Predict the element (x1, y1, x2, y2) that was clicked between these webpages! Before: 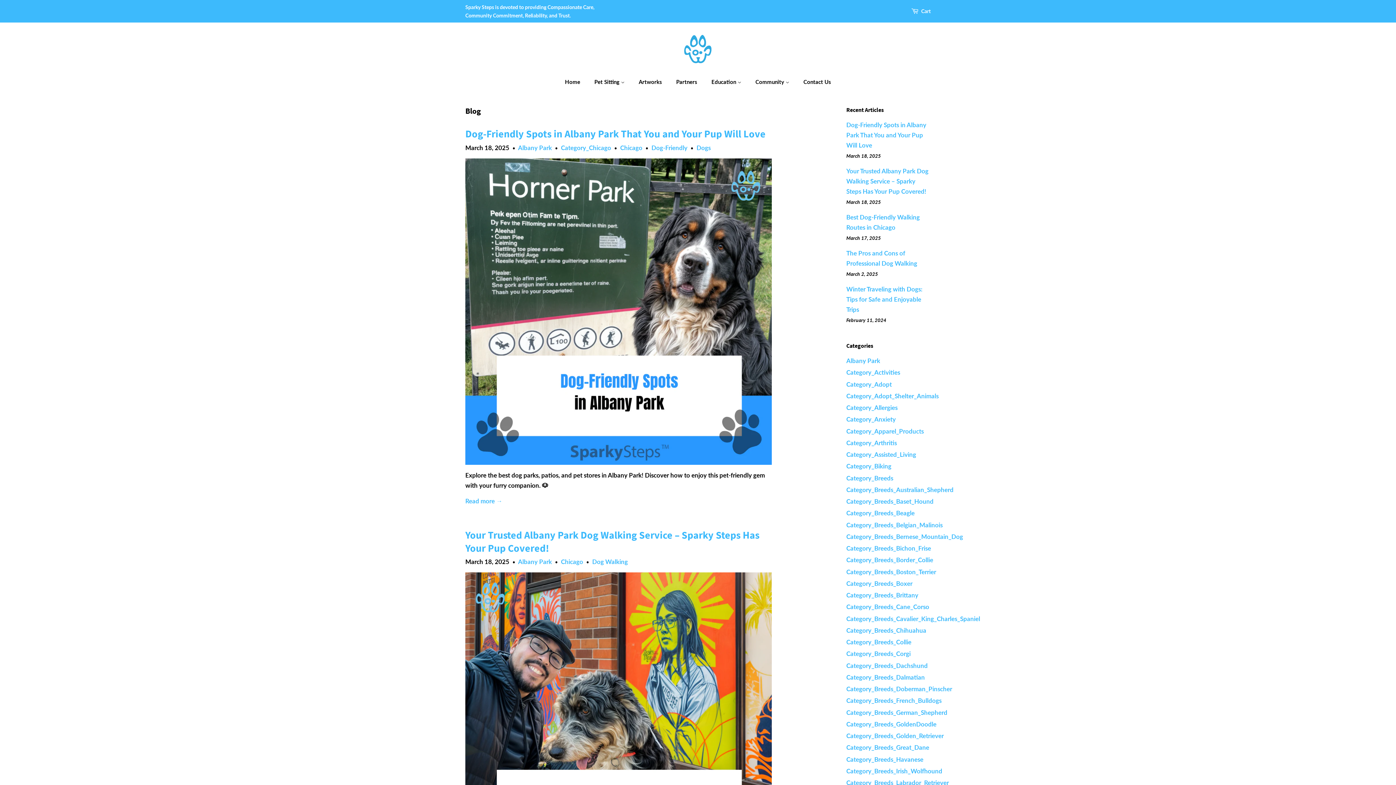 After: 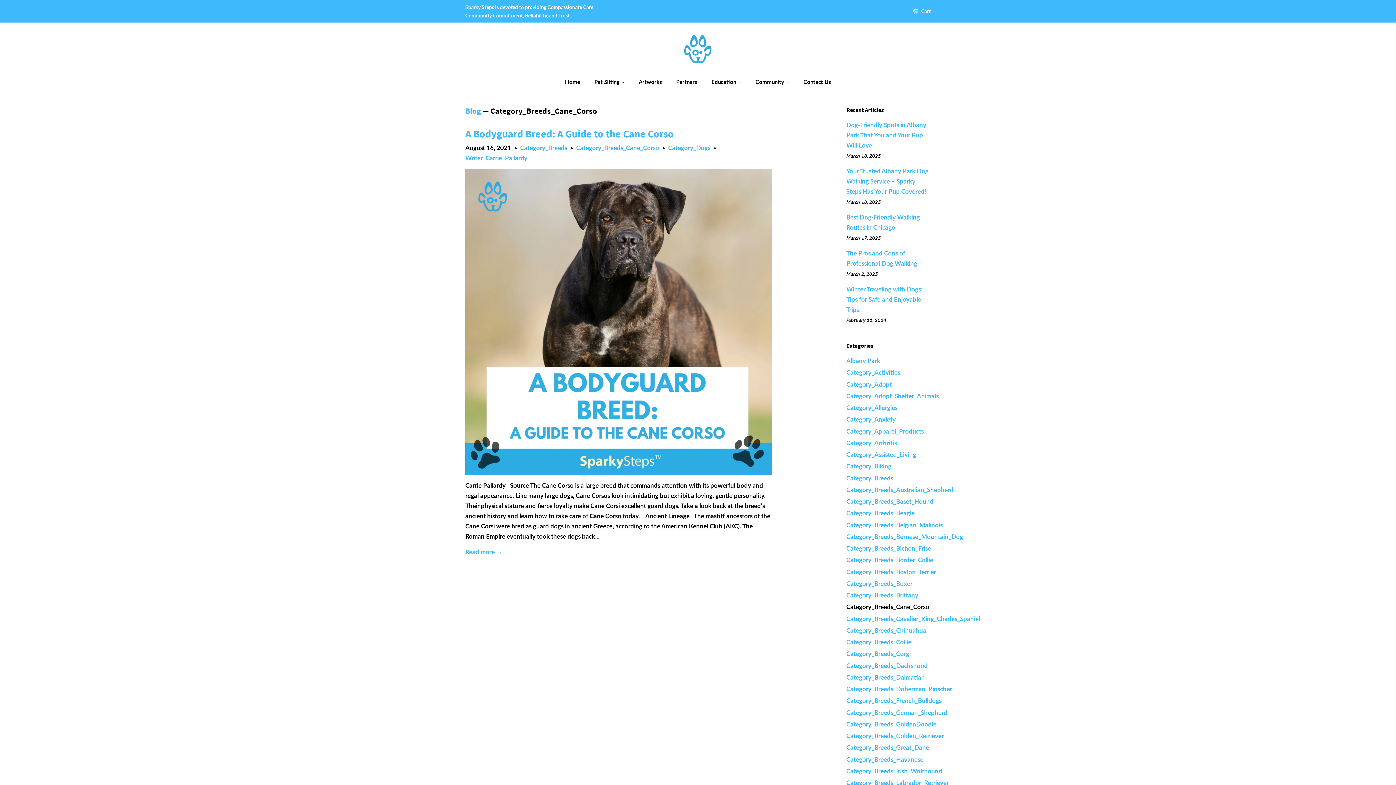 Action: label: Category_Breeds_Cane_Corso bbox: (846, 603, 929, 611)